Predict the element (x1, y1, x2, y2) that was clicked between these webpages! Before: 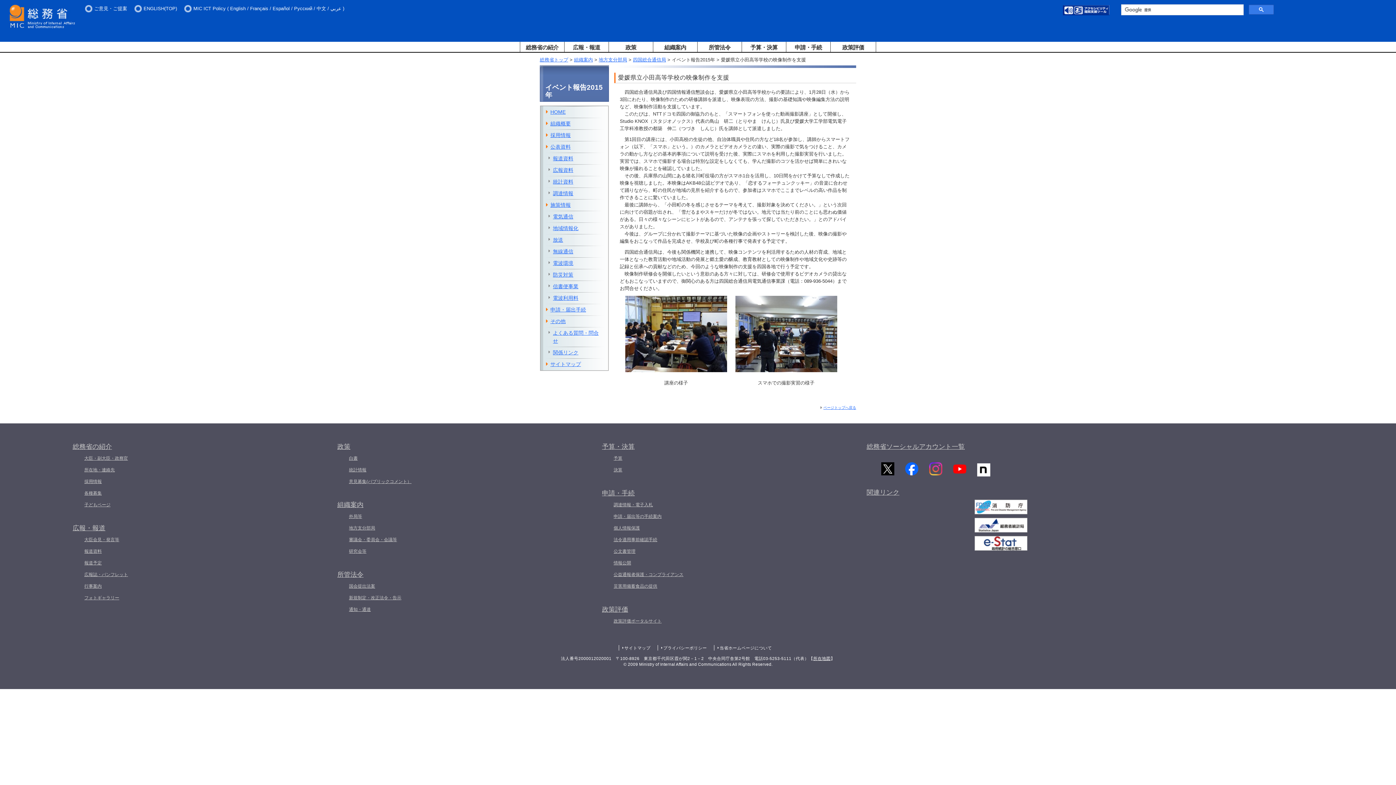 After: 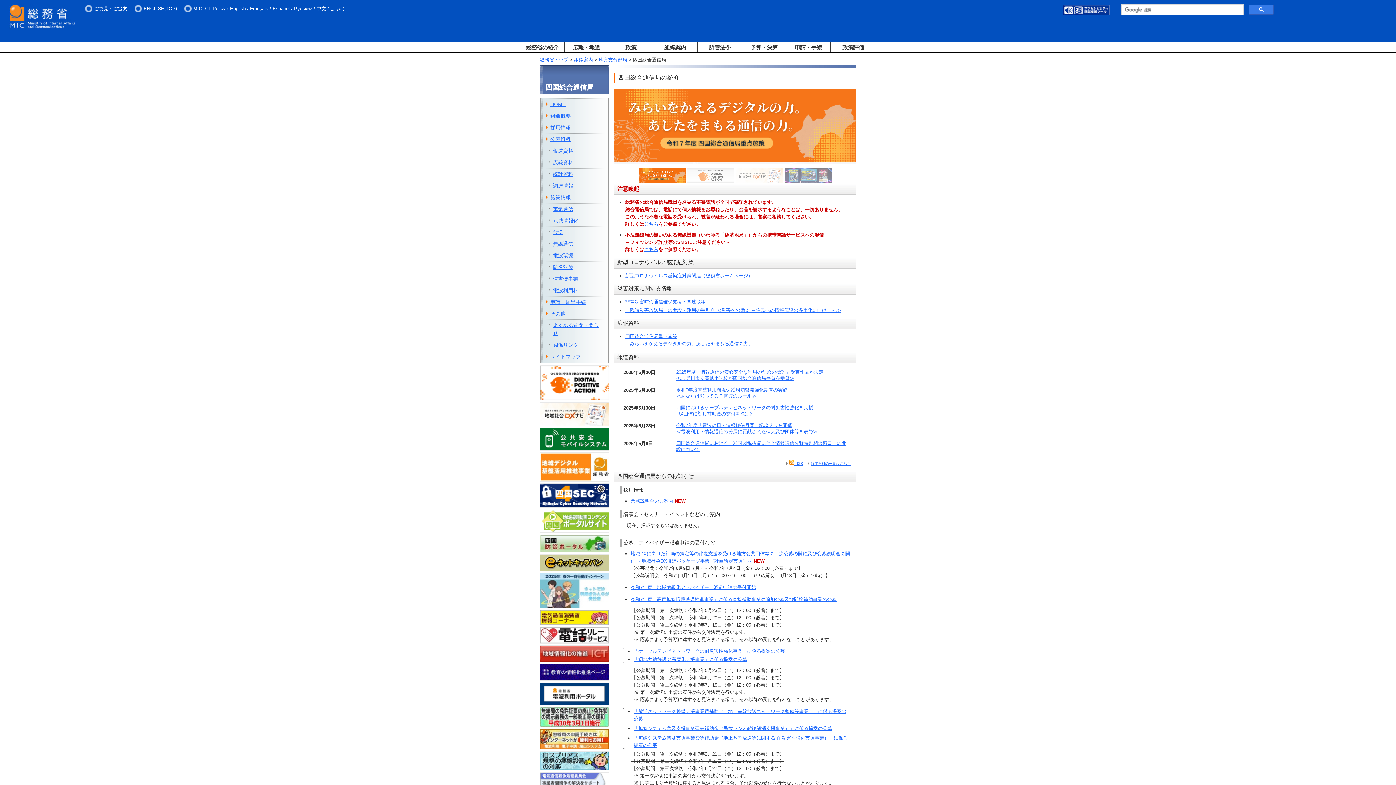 Action: bbox: (546, 108, 605, 116) label: HOME